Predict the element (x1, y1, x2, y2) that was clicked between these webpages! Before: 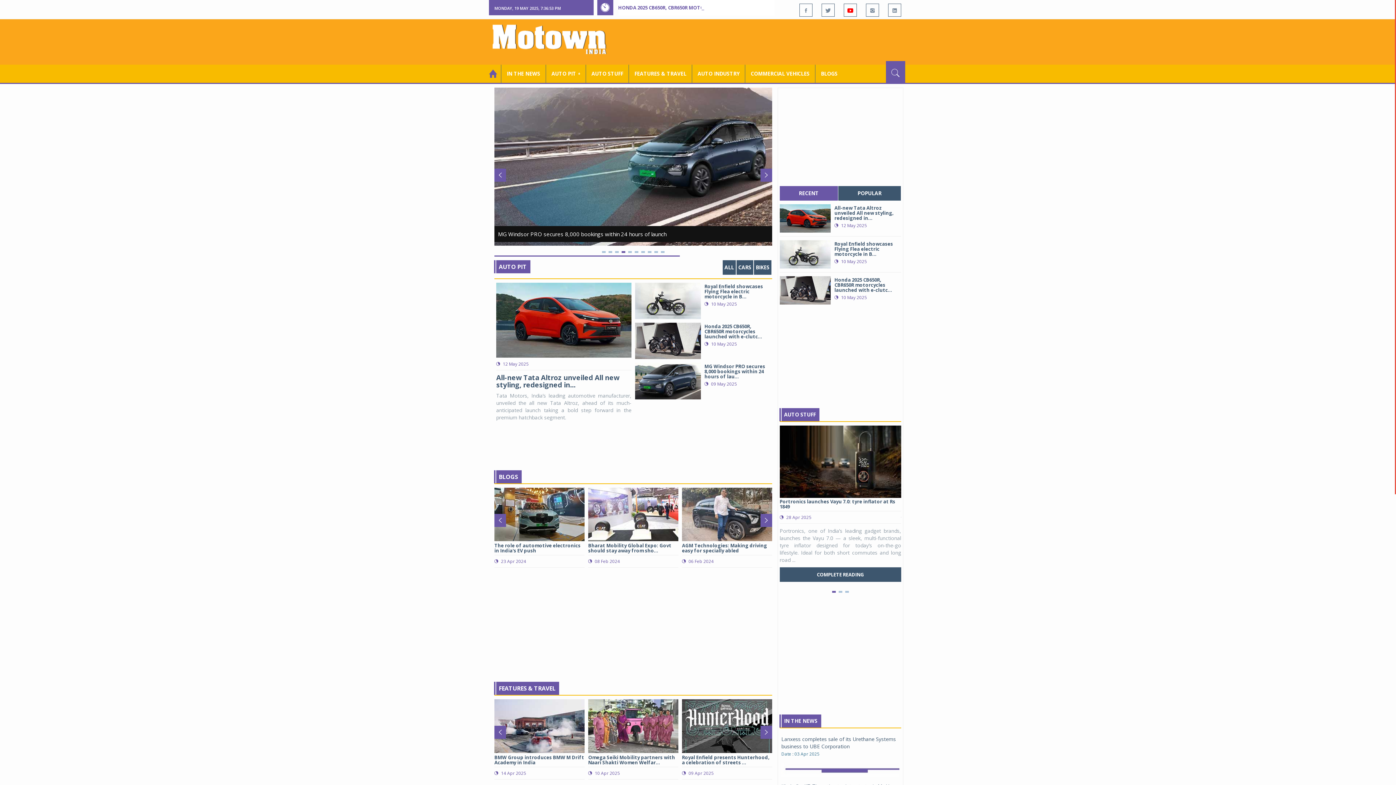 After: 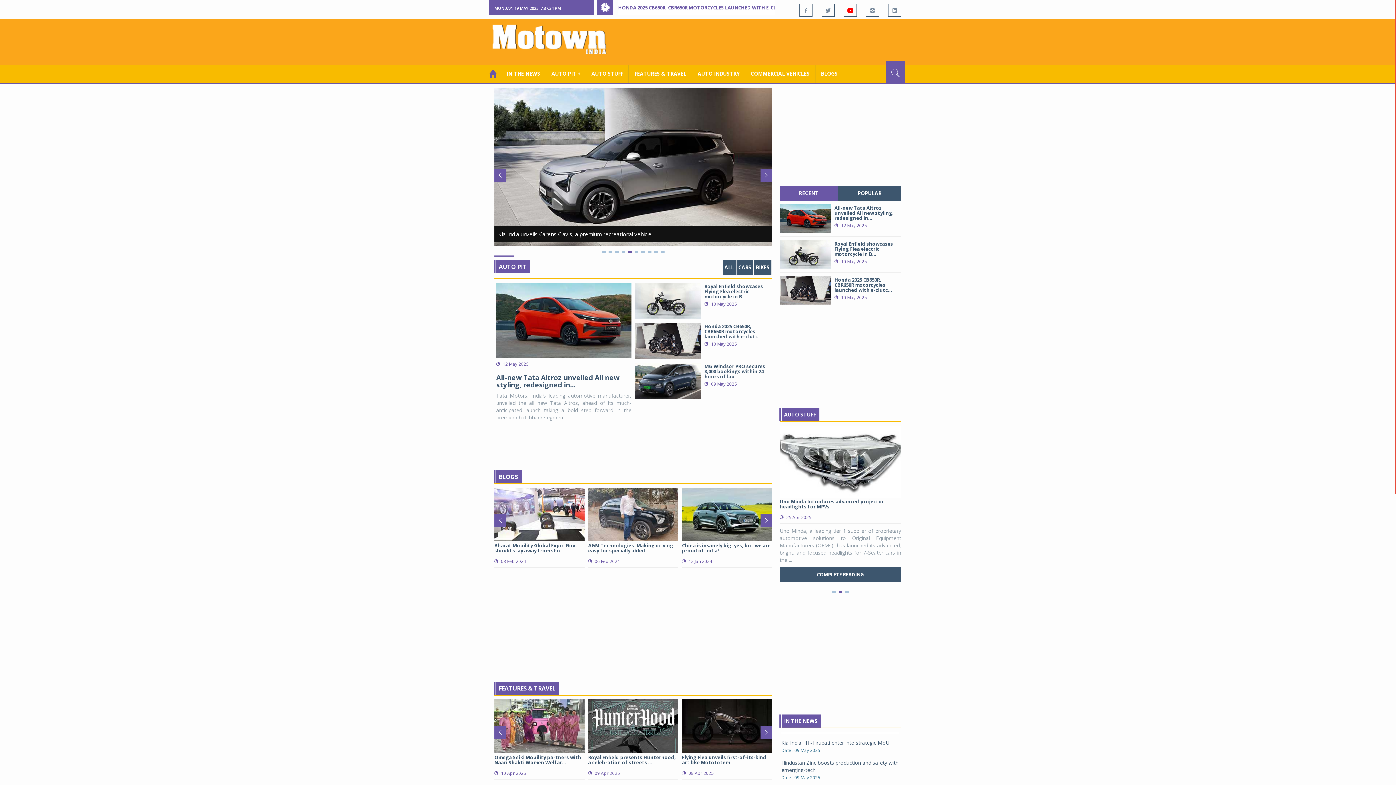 Action: bbox: (490, 64, 501, 82)